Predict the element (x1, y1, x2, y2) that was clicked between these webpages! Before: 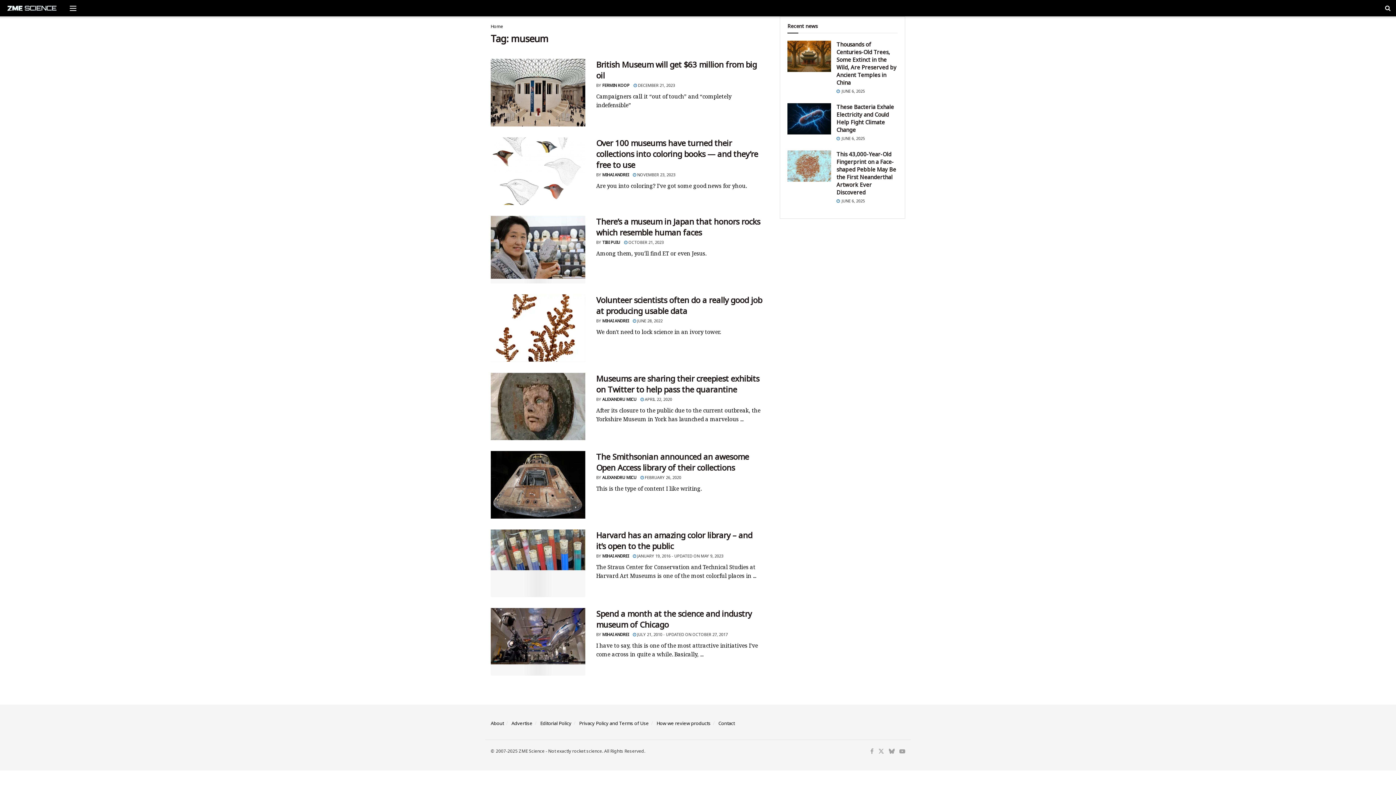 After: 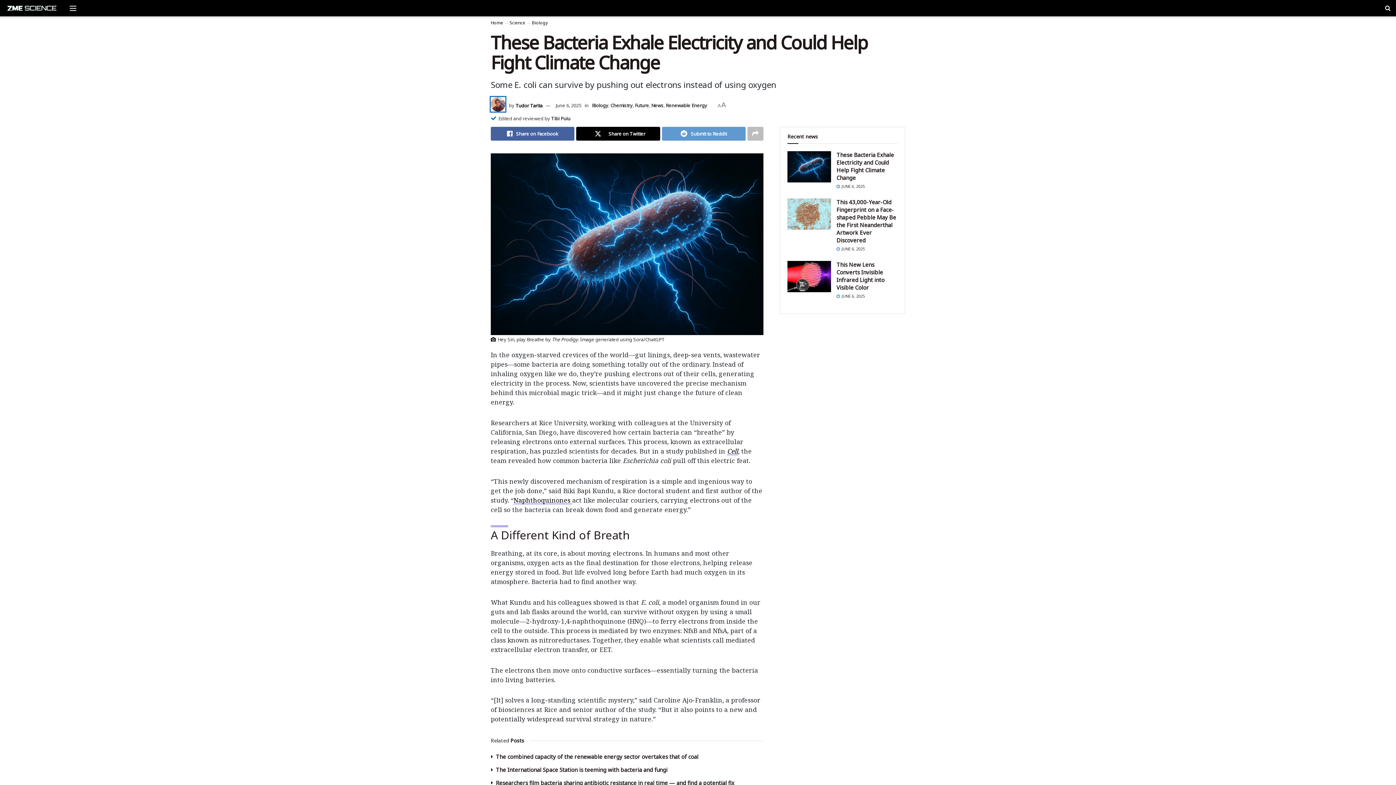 Action: label: Read article: These Bacteria Exhale Electricity and Could Help Fight Climate Change bbox: (787, 103, 831, 134)